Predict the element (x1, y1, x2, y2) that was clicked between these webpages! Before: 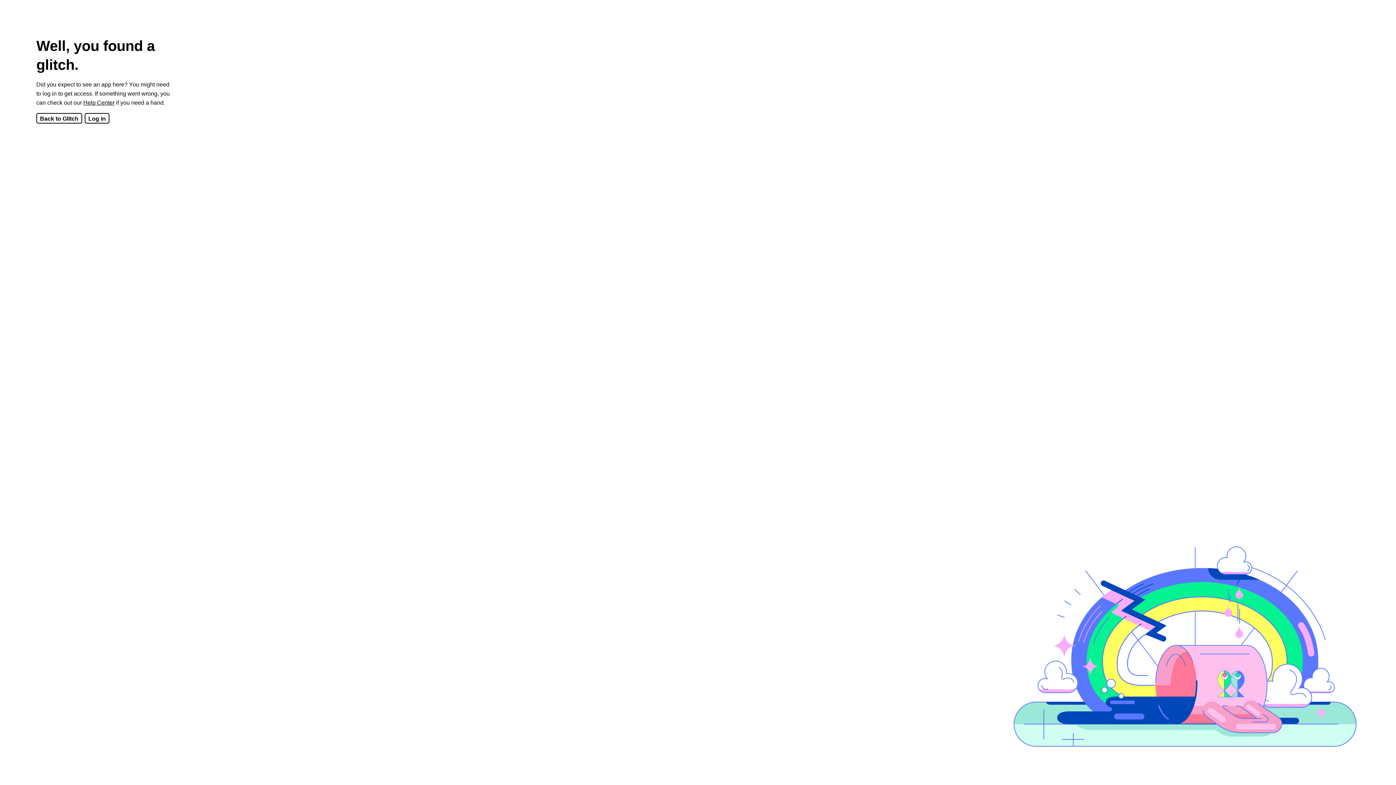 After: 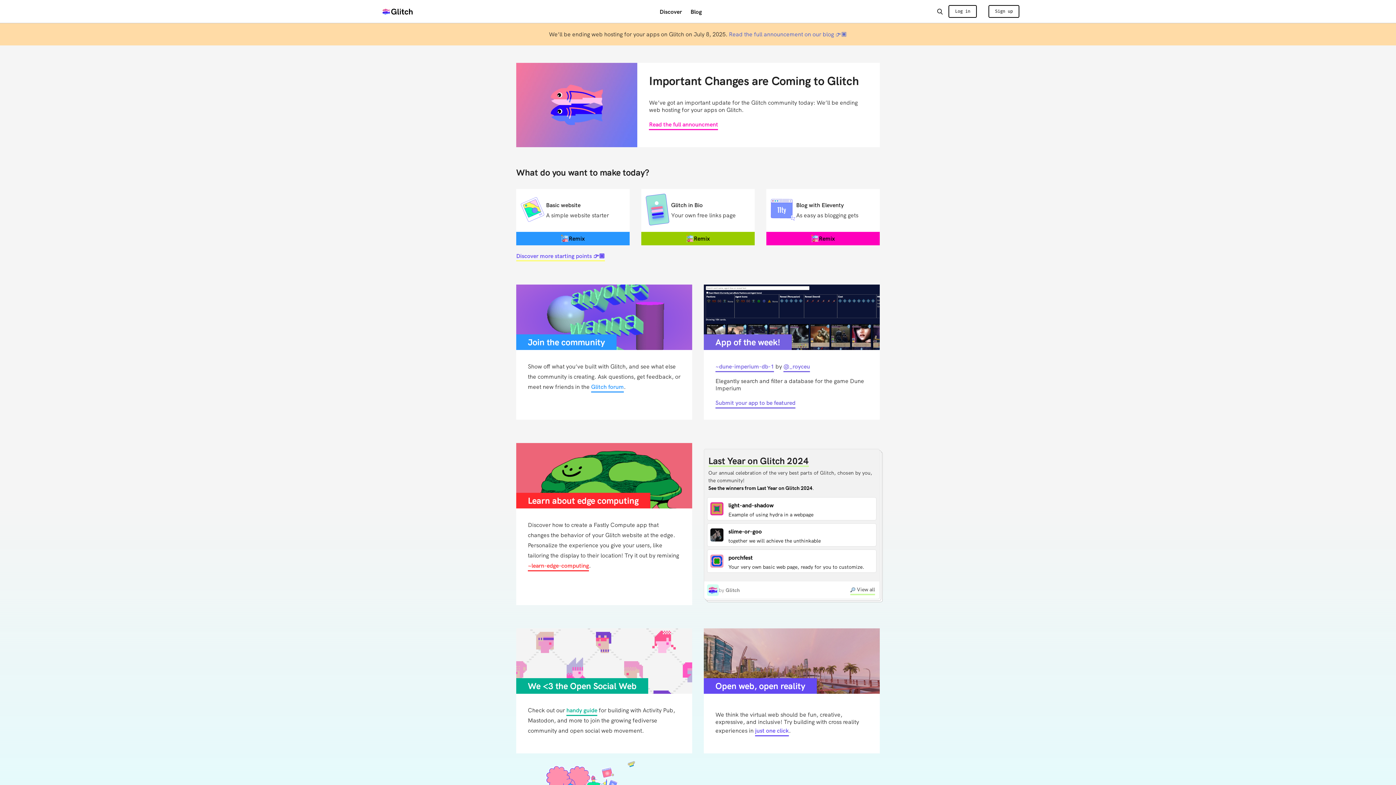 Action: bbox: (36, 113, 82, 123) label: Back to Glitch